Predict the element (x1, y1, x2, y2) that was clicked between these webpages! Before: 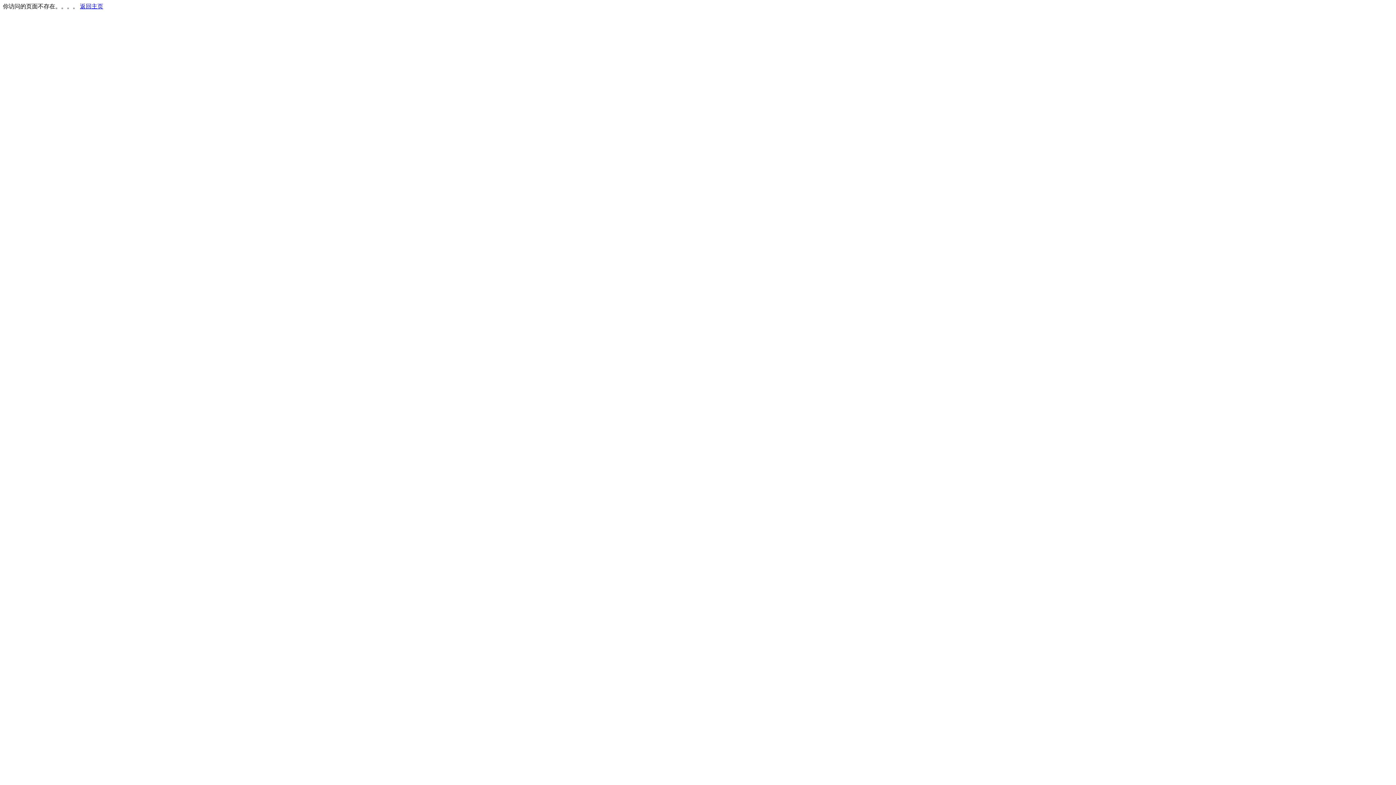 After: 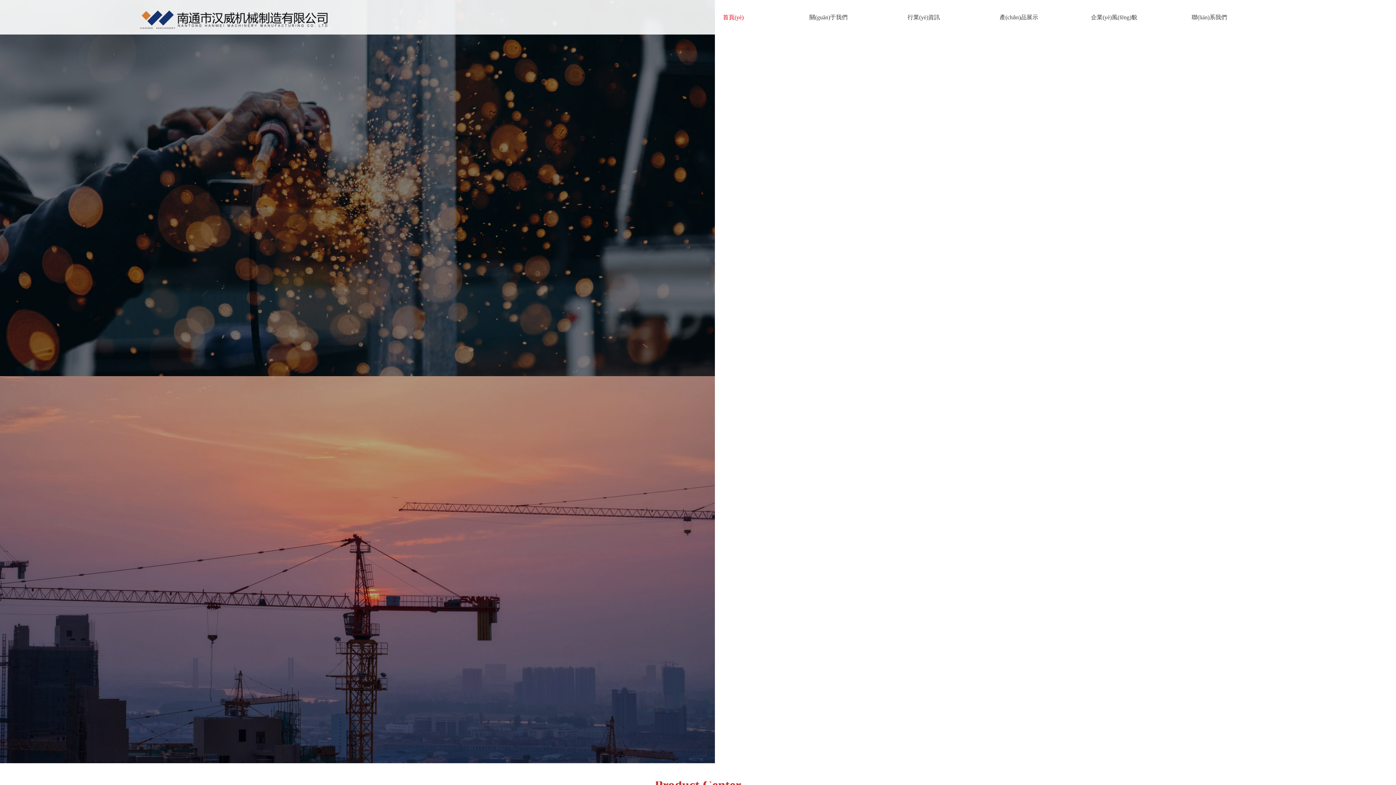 Action: label: 返回主页 bbox: (80, 3, 103, 9)